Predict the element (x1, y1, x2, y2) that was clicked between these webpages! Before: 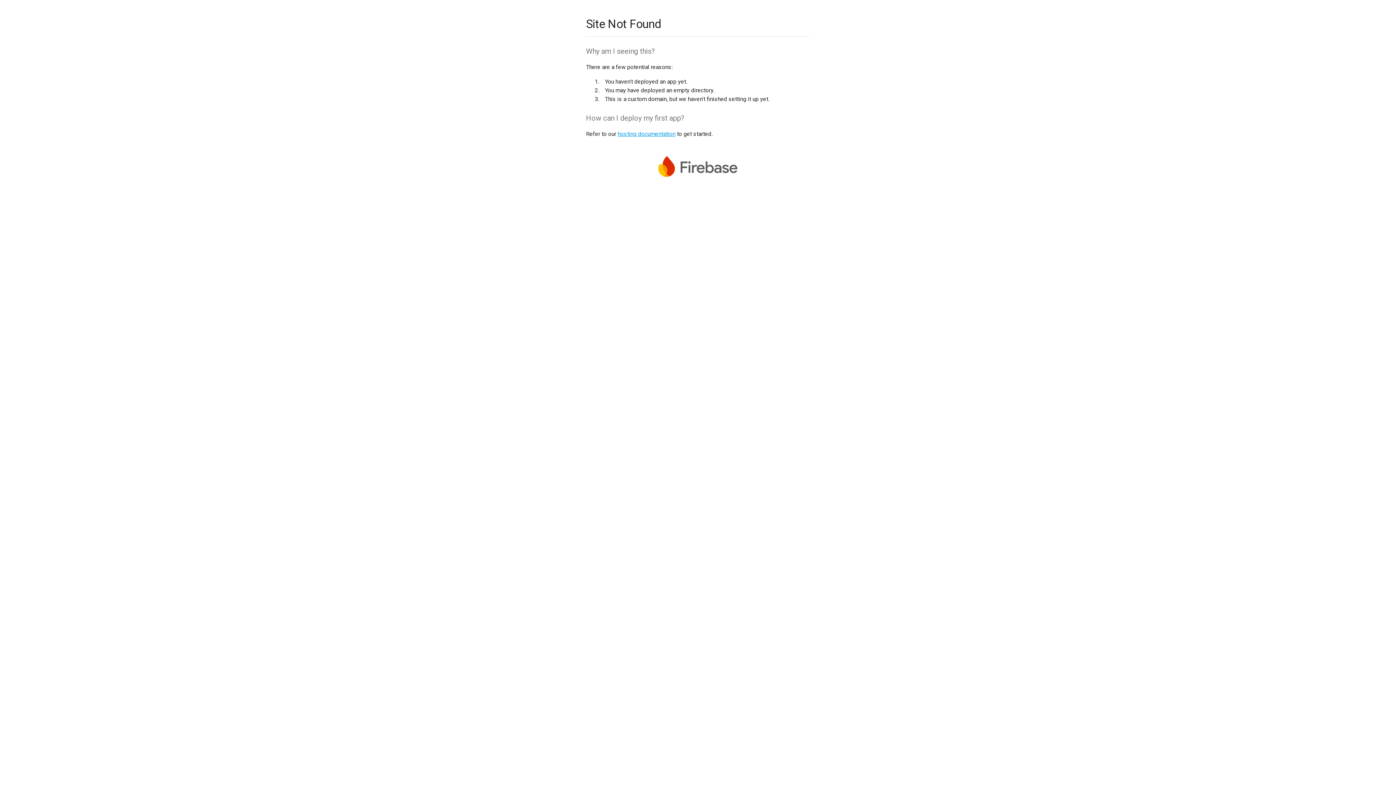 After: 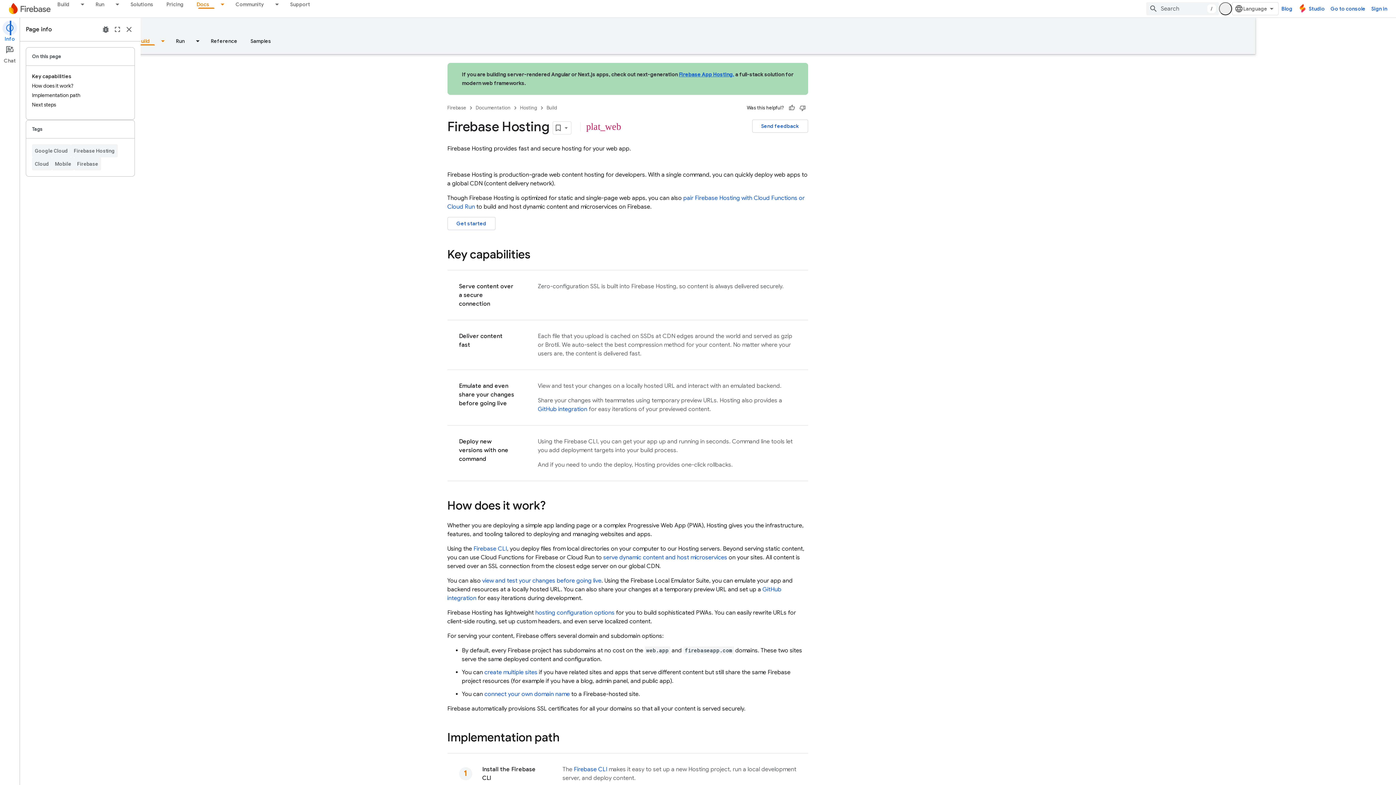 Action: bbox: (617, 130, 675, 137) label: hosting documentation